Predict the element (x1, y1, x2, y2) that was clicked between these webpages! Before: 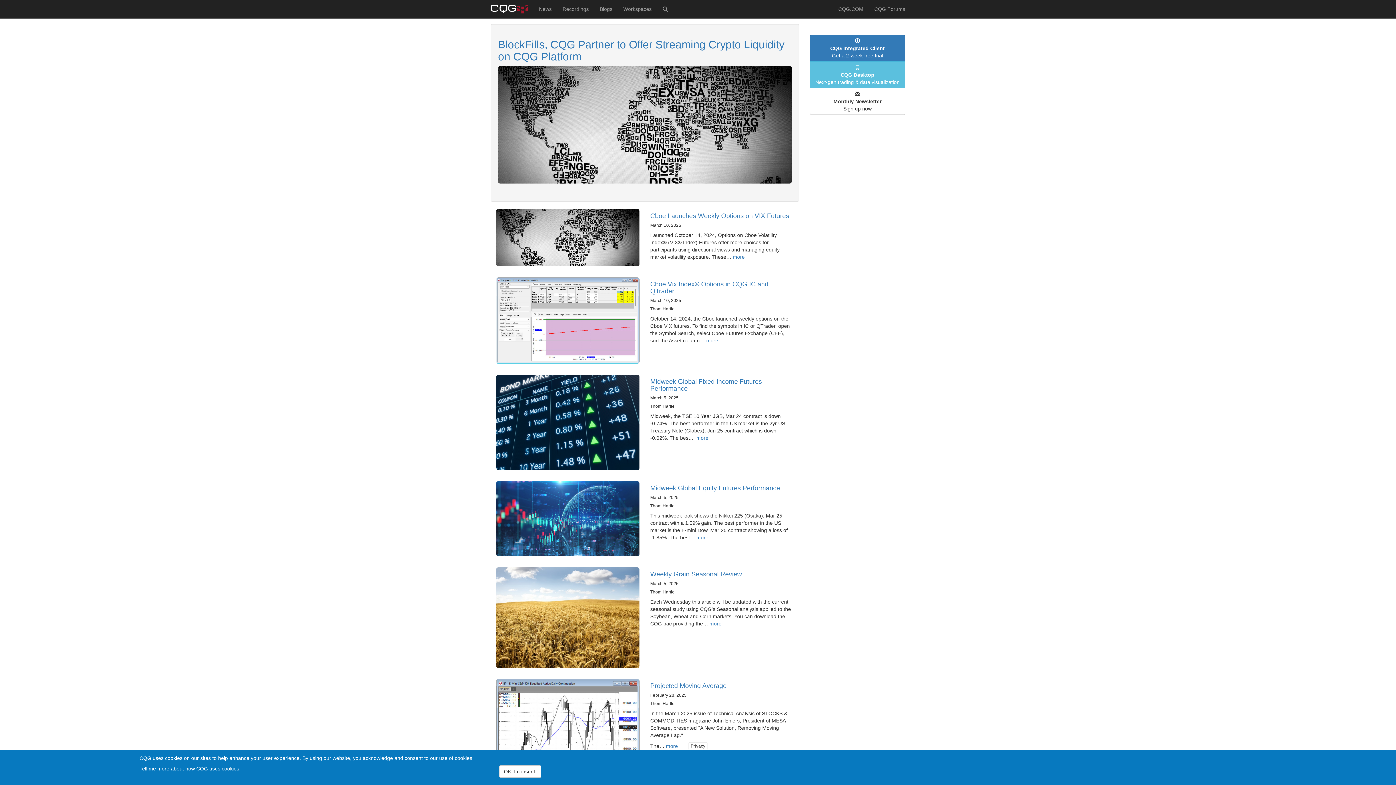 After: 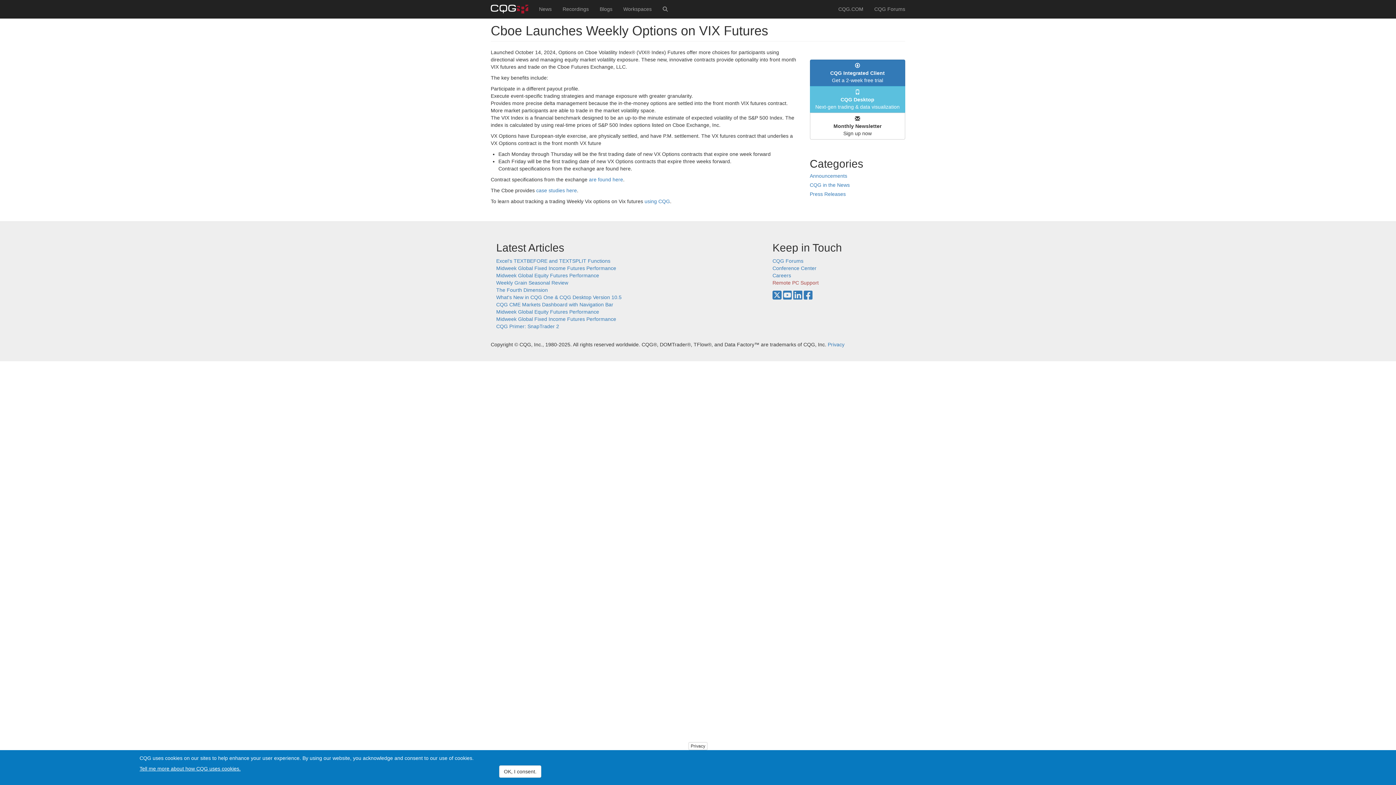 Action: label: Cboe Launches Weekly Options on VIX Futures bbox: (650, 212, 789, 219)